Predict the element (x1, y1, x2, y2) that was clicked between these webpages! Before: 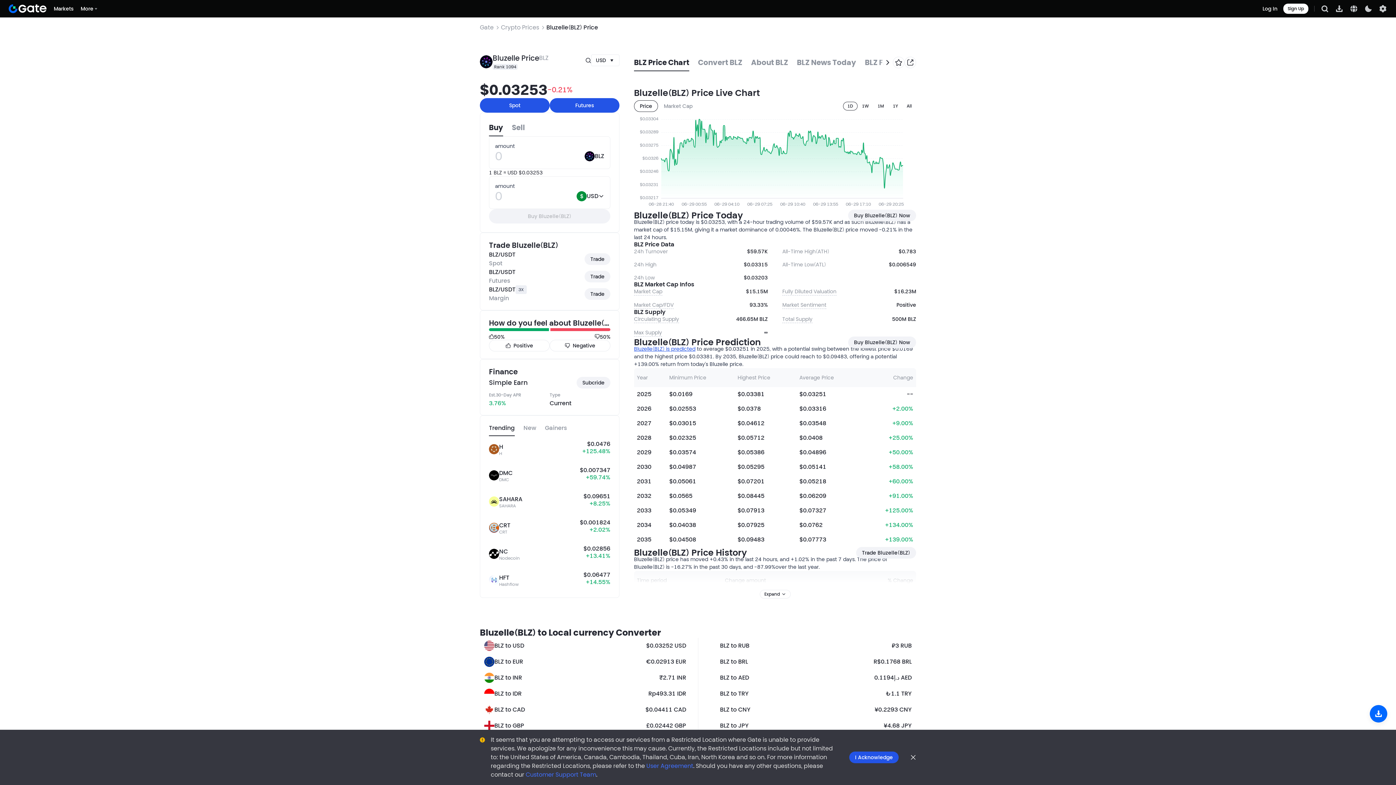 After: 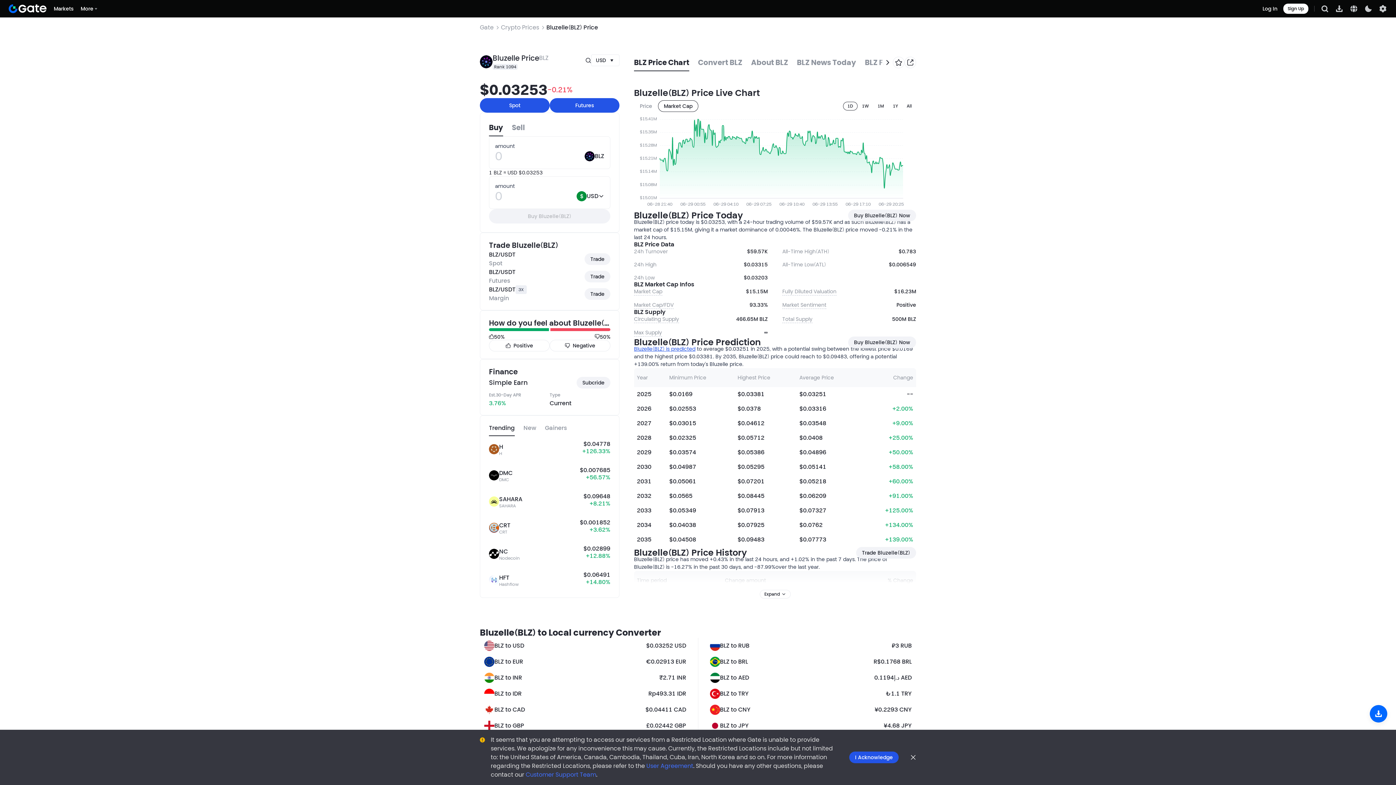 Action: label: Market Cap bbox: (658, 100, 698, 112)